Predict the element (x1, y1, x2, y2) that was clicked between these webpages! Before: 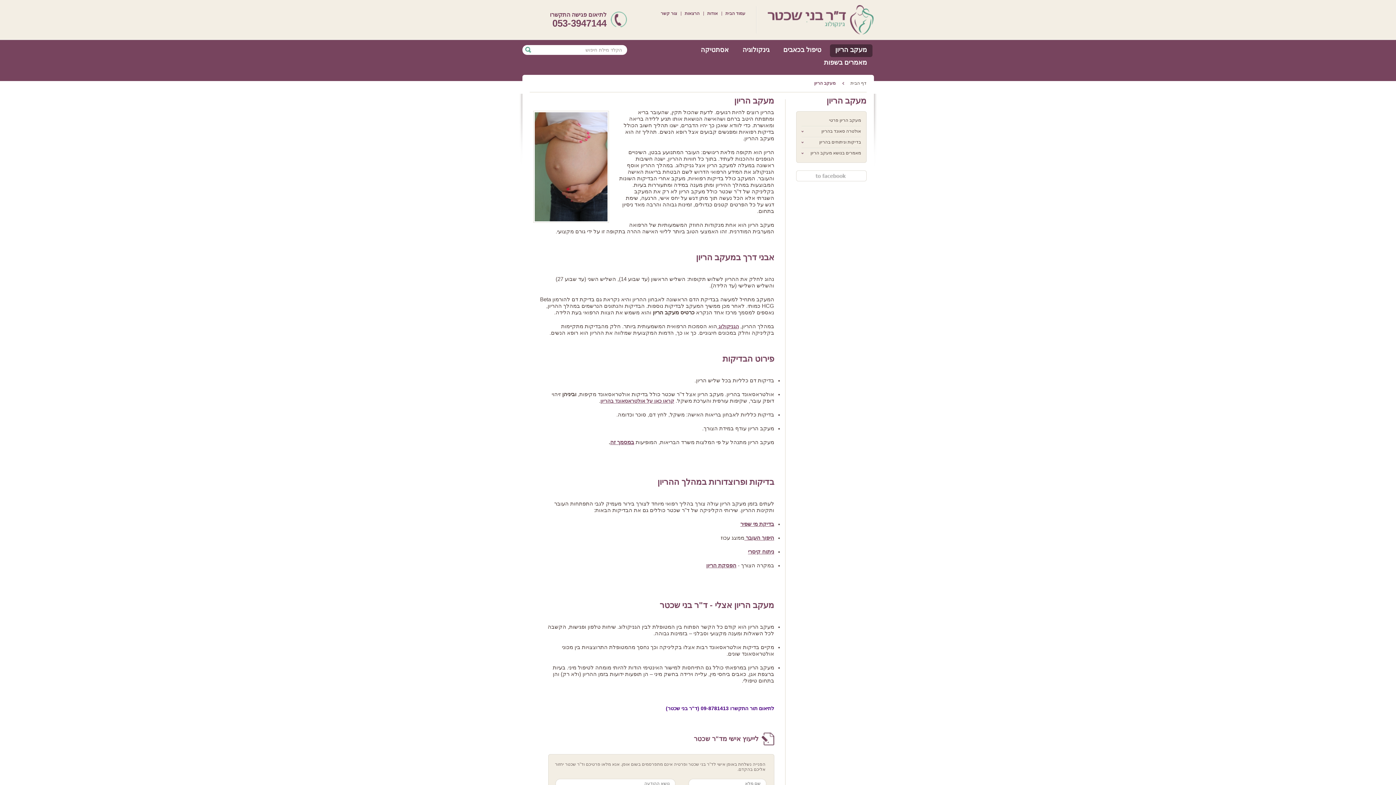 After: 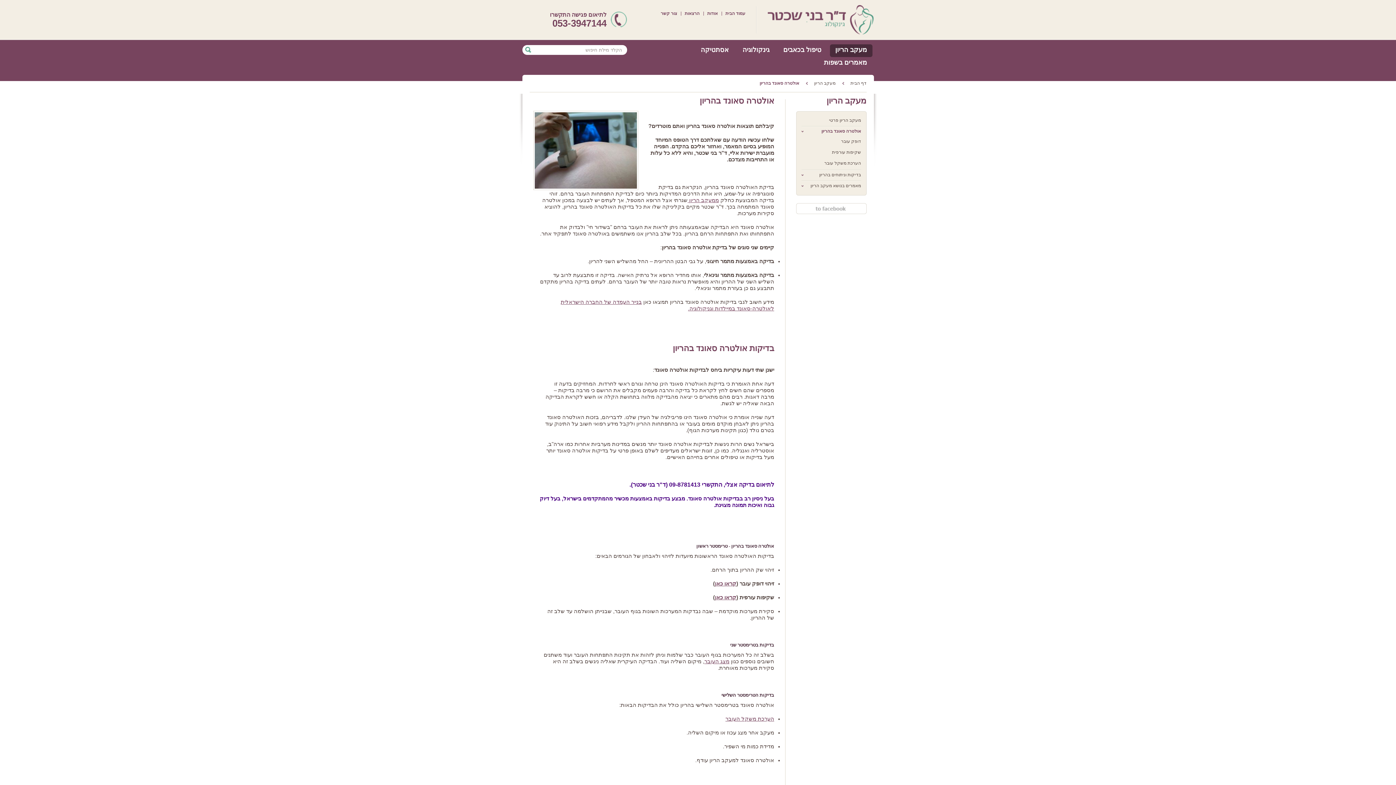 Action: label: אולטרה סאונד בהריון bbox: (801, 126, 861, 136)